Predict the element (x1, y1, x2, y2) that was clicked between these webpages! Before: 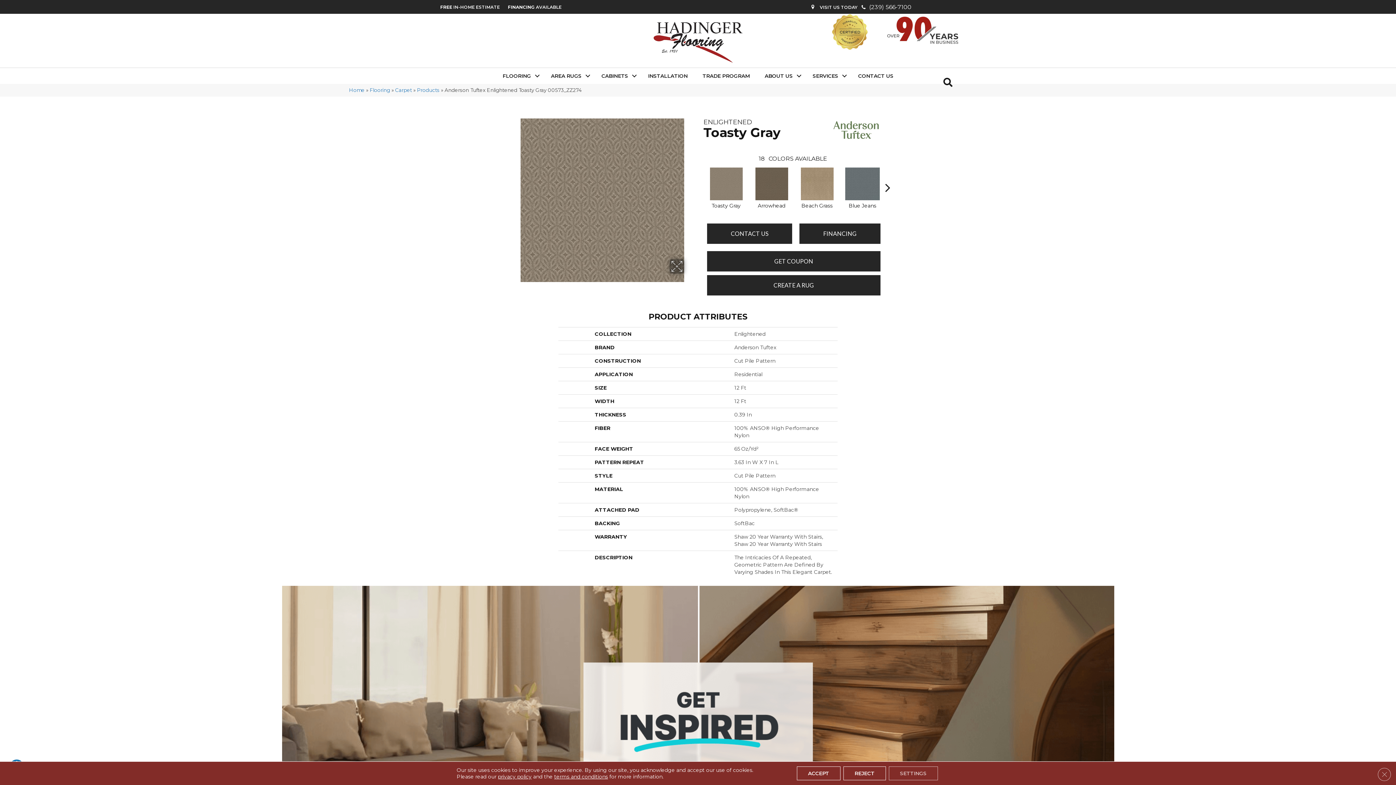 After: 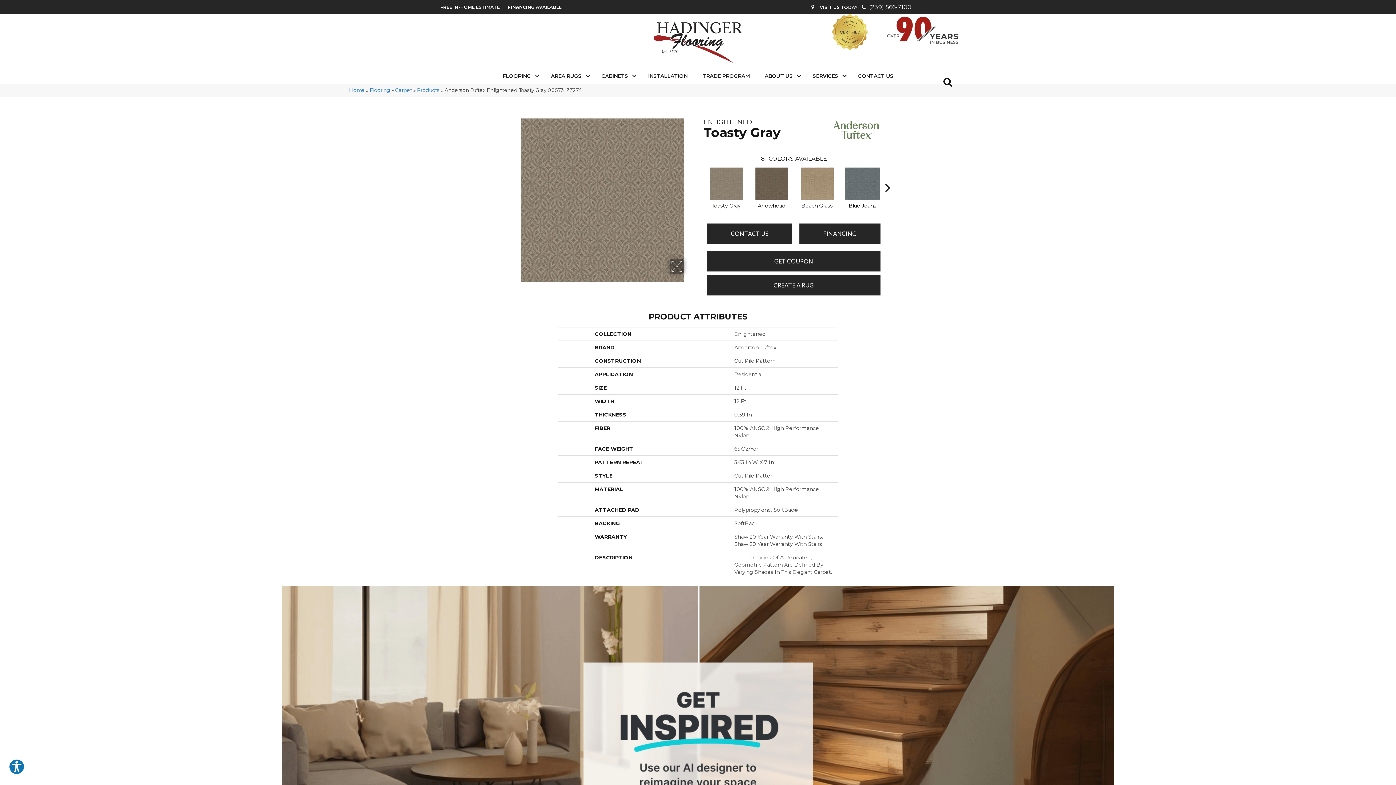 Action: bbox: (796, 766, 840, 780) label: Accept